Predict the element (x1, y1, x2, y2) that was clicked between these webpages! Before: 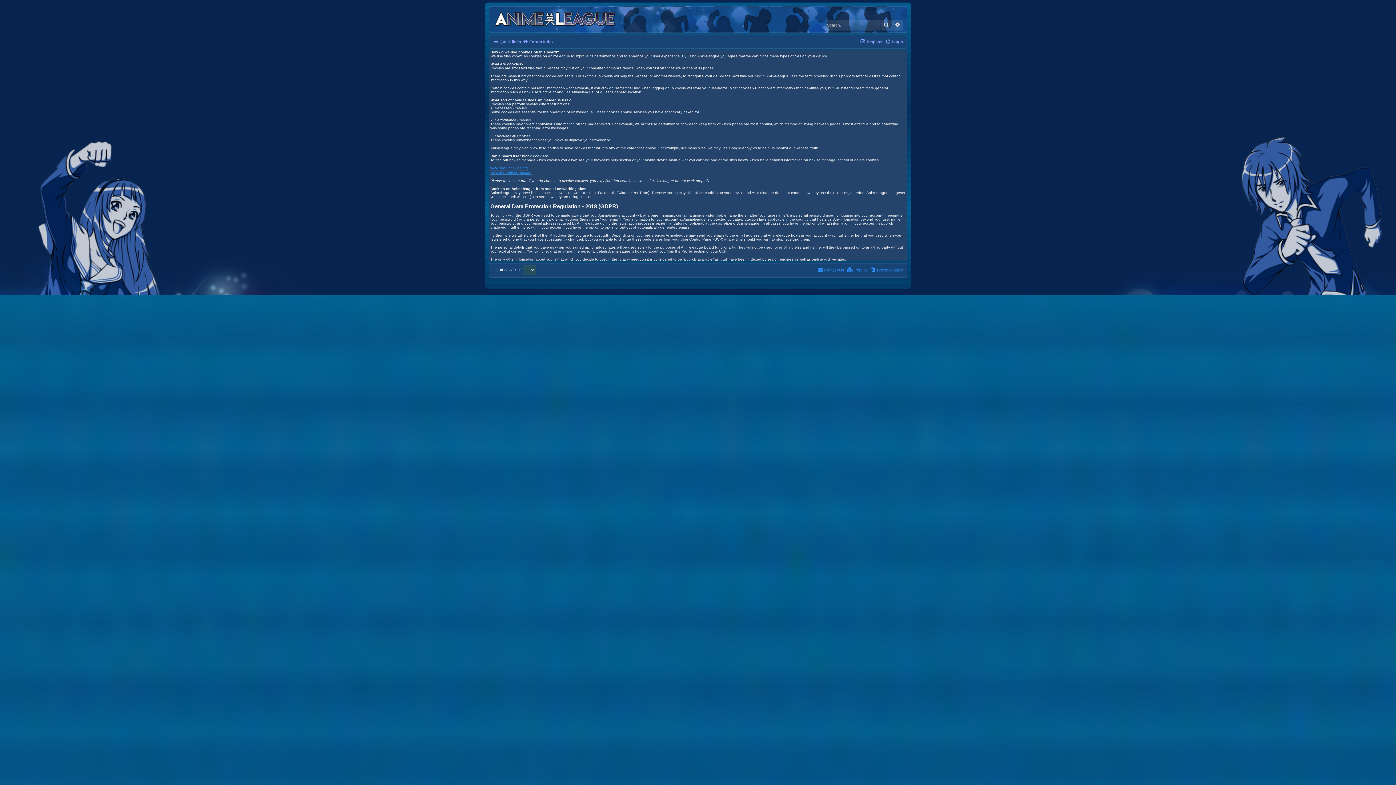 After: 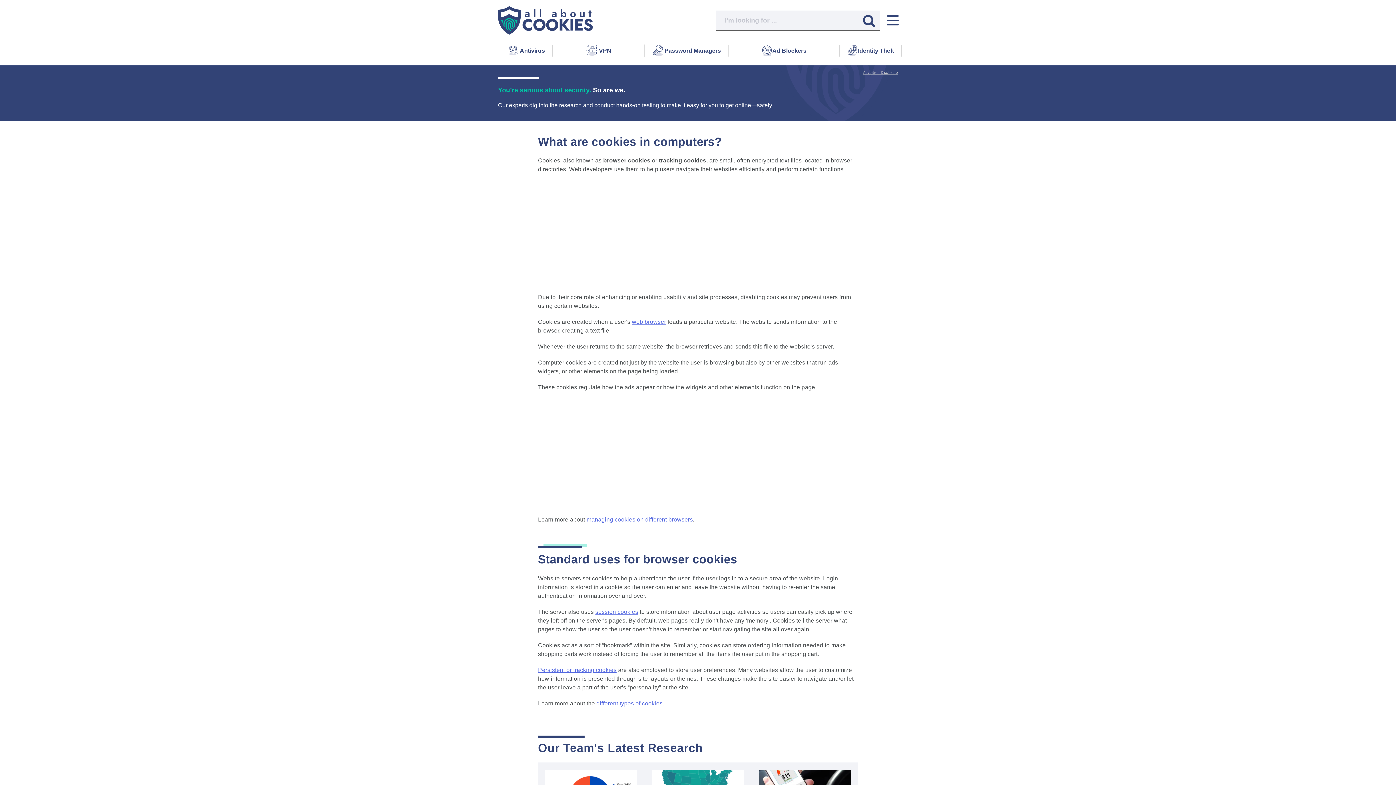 Action: bbox: (490, 170, 531, 174) label: www.allaboutcookies.org